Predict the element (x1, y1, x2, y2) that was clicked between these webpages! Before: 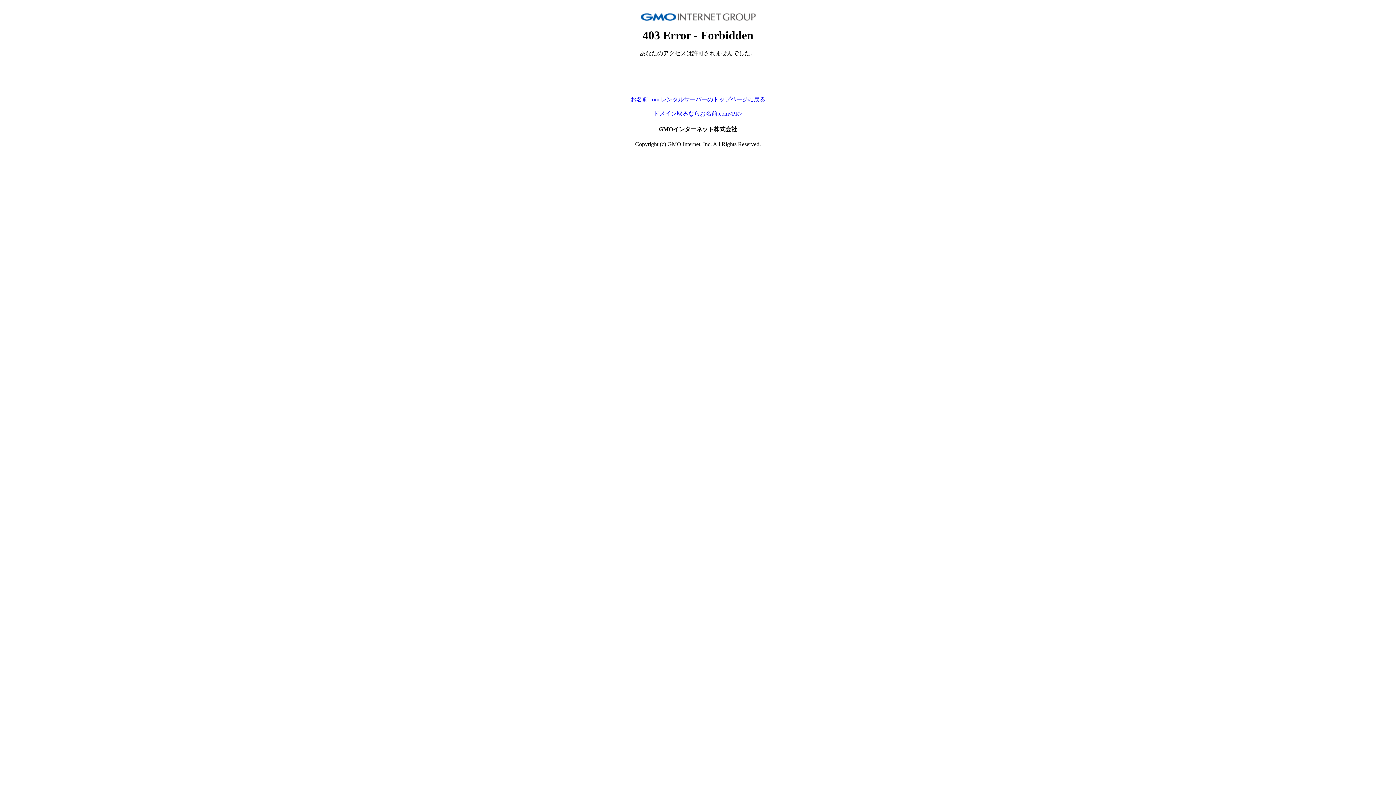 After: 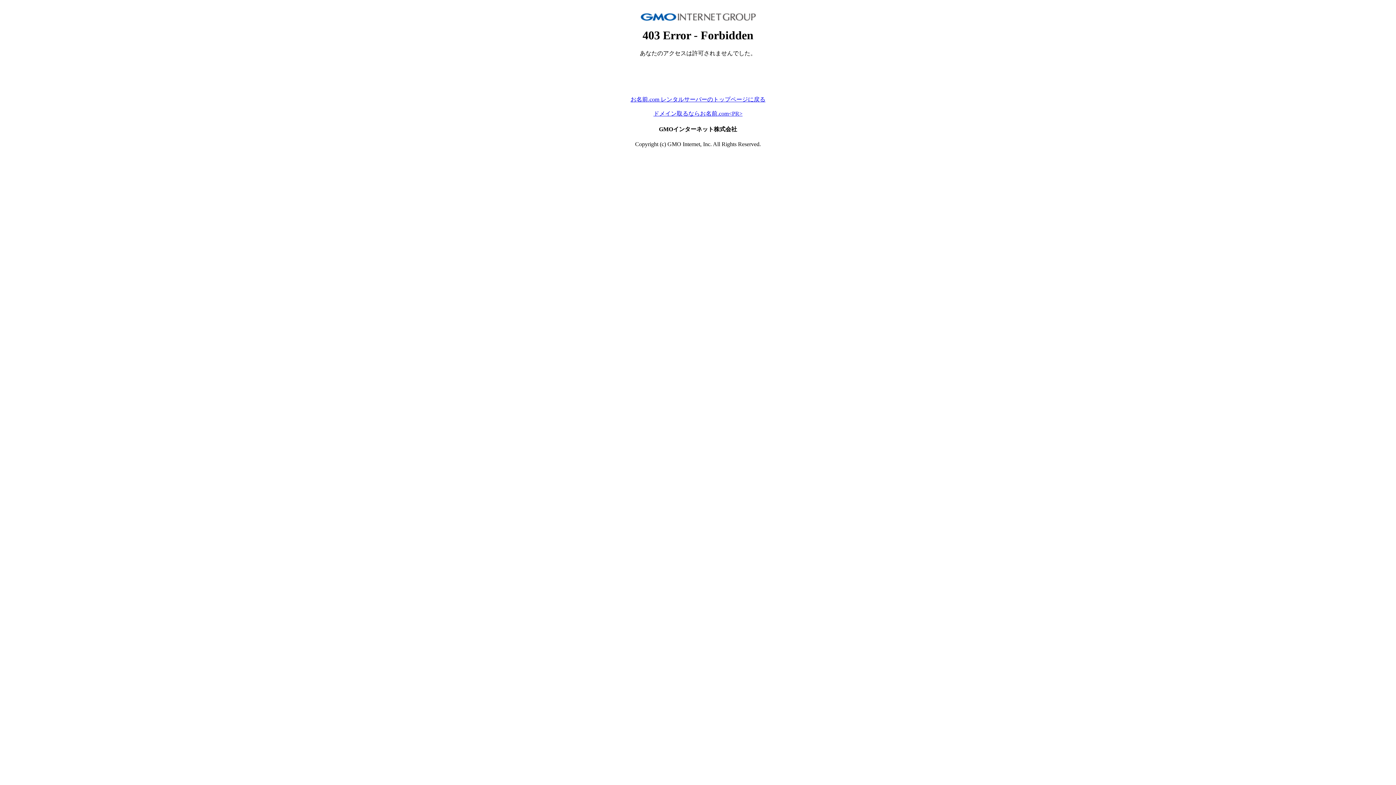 Action: label: ドメイン取るならお名前.com<PR> bbox: (653, 110, 742, 116)